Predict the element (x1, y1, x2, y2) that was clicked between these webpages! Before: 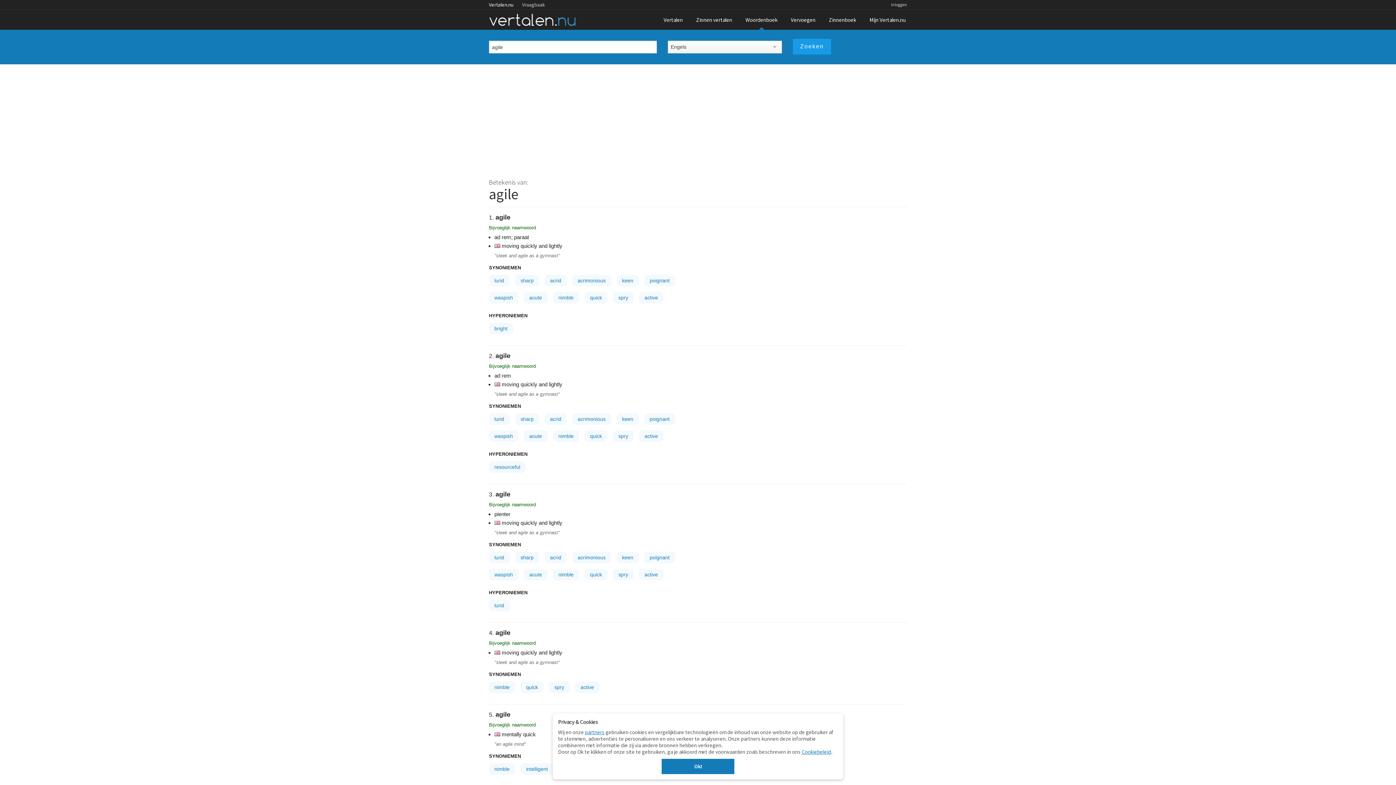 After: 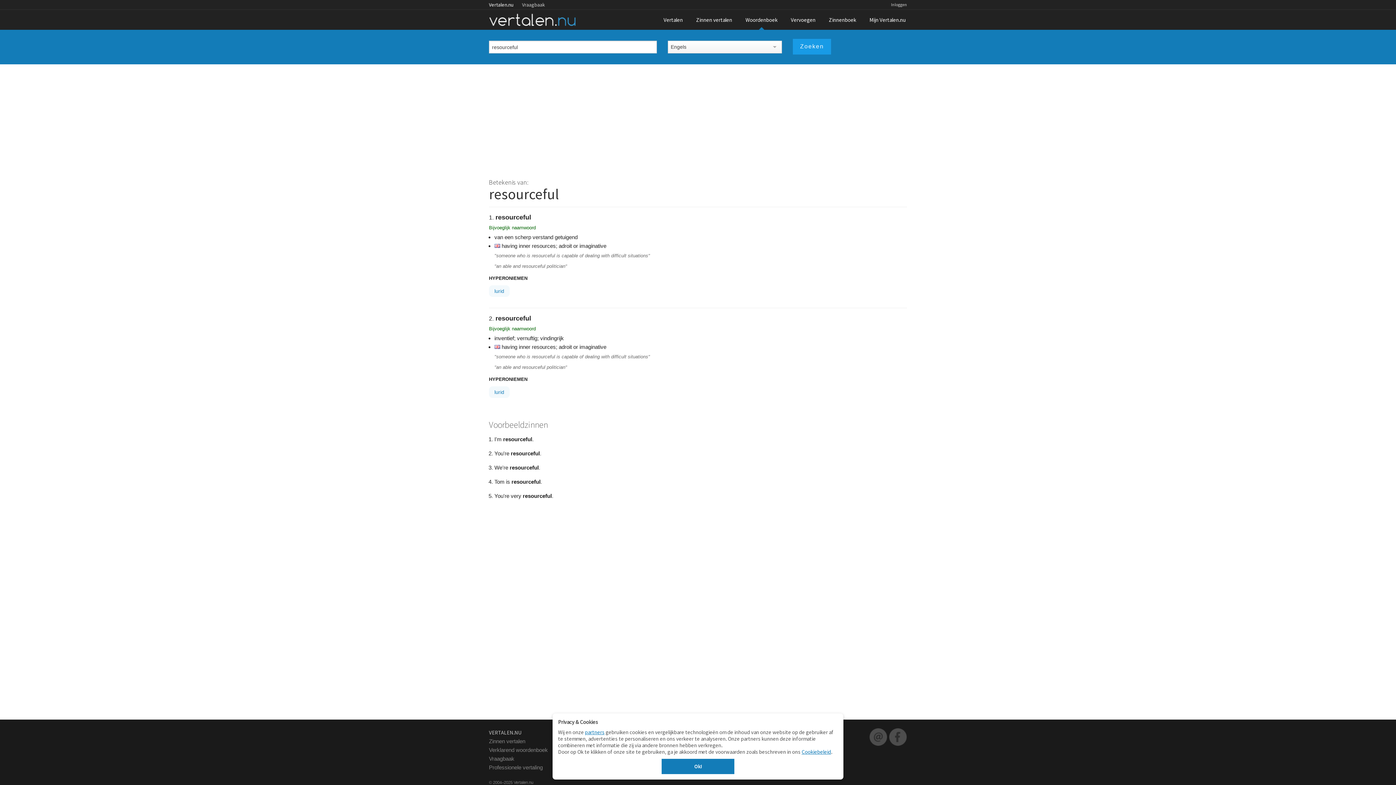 Action: bbox: (489, 461, 525, 473) label: resourceful